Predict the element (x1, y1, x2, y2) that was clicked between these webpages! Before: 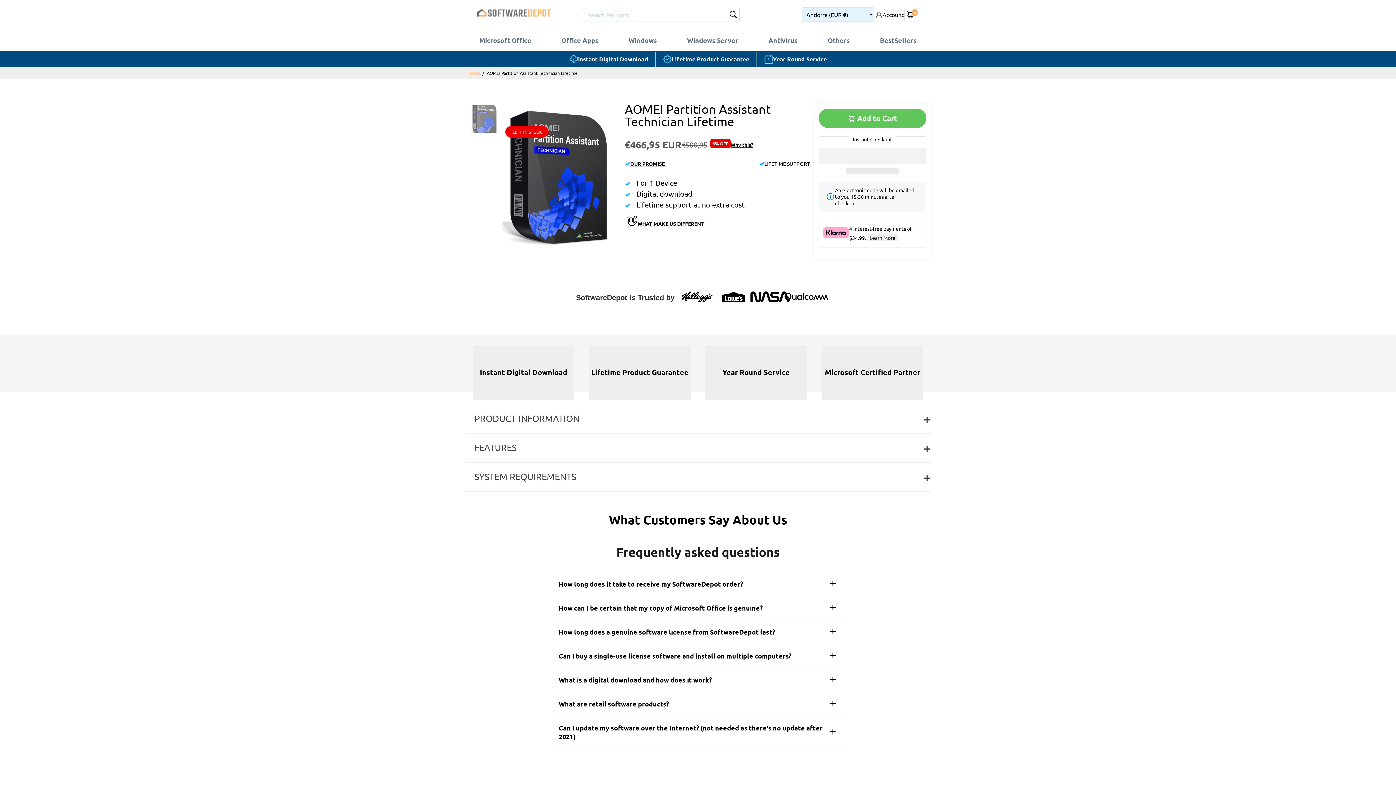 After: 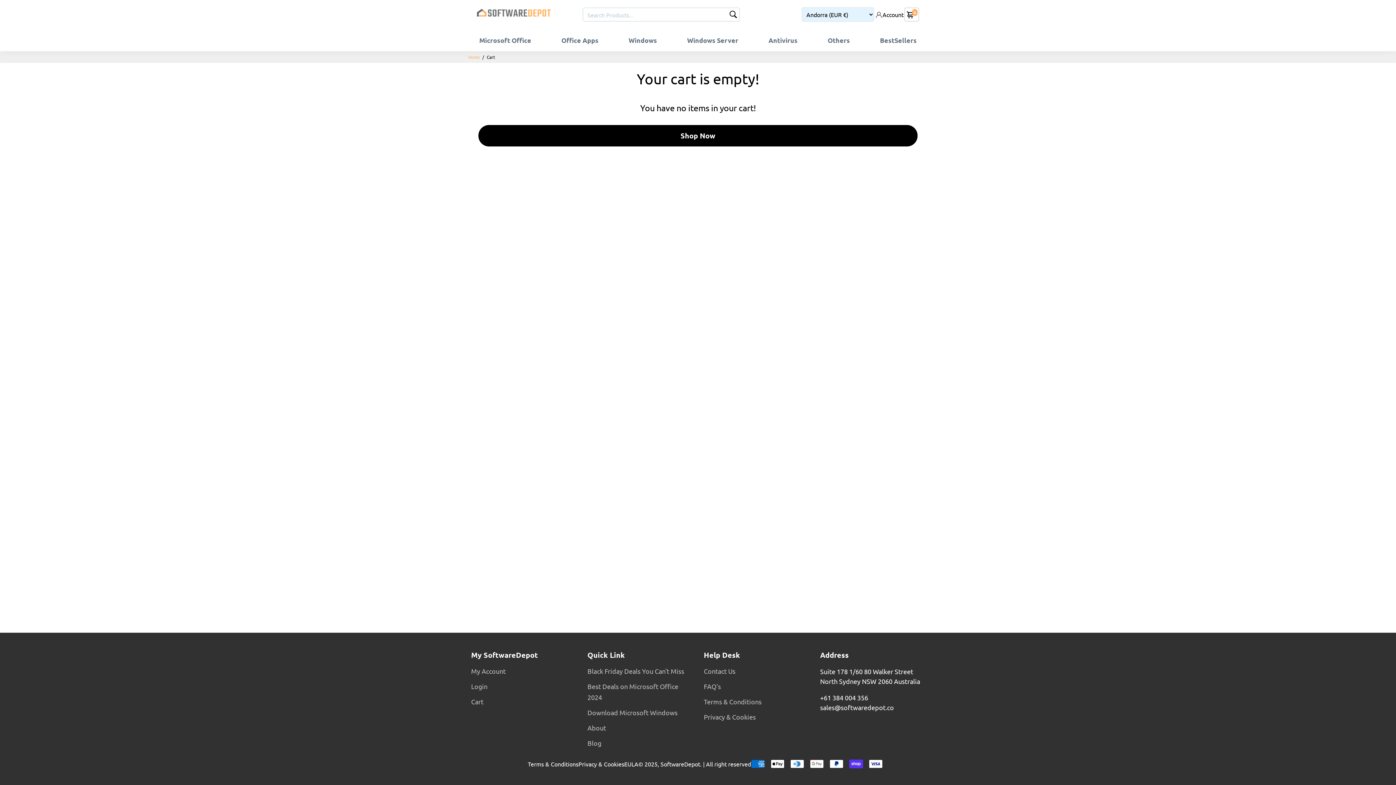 Action: label: 0 bbox: (905, 8, 916, 21)